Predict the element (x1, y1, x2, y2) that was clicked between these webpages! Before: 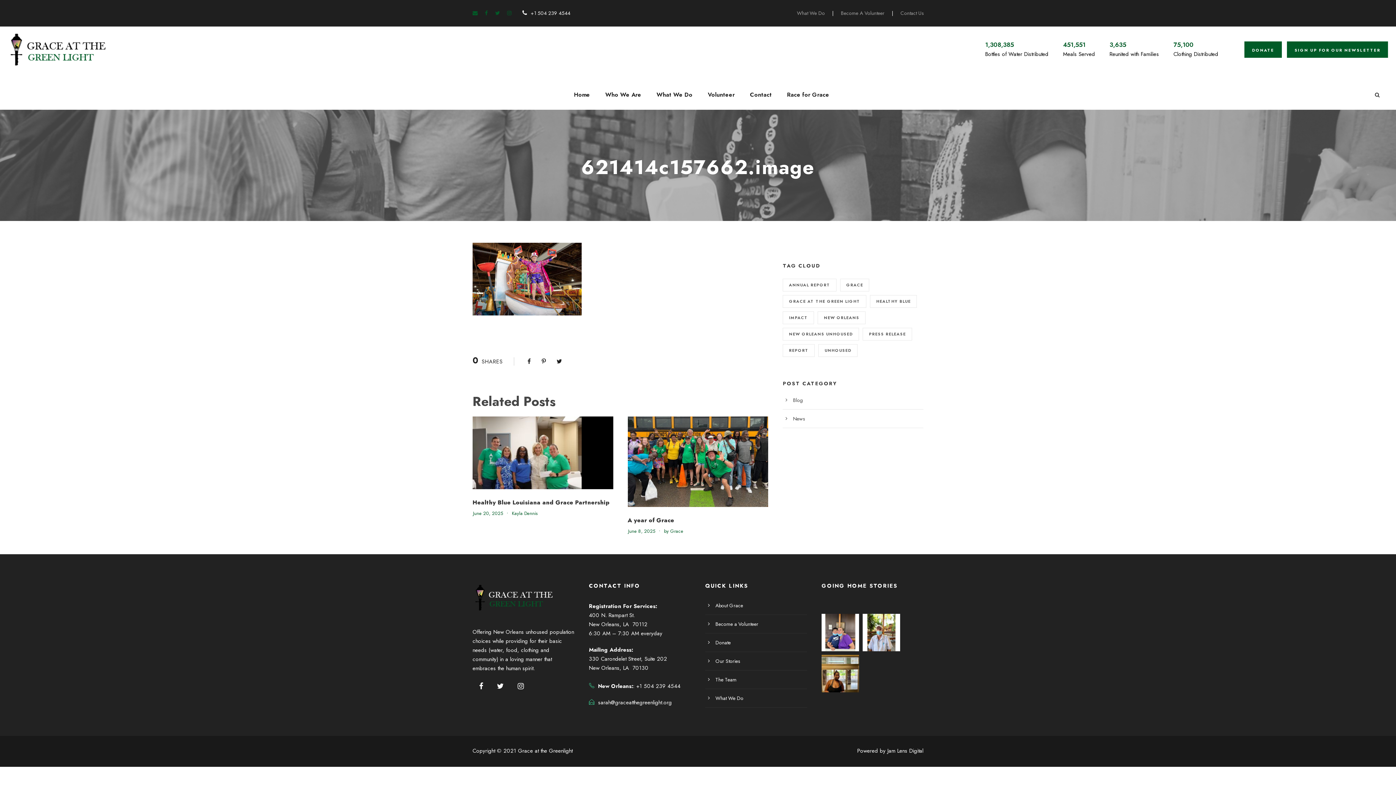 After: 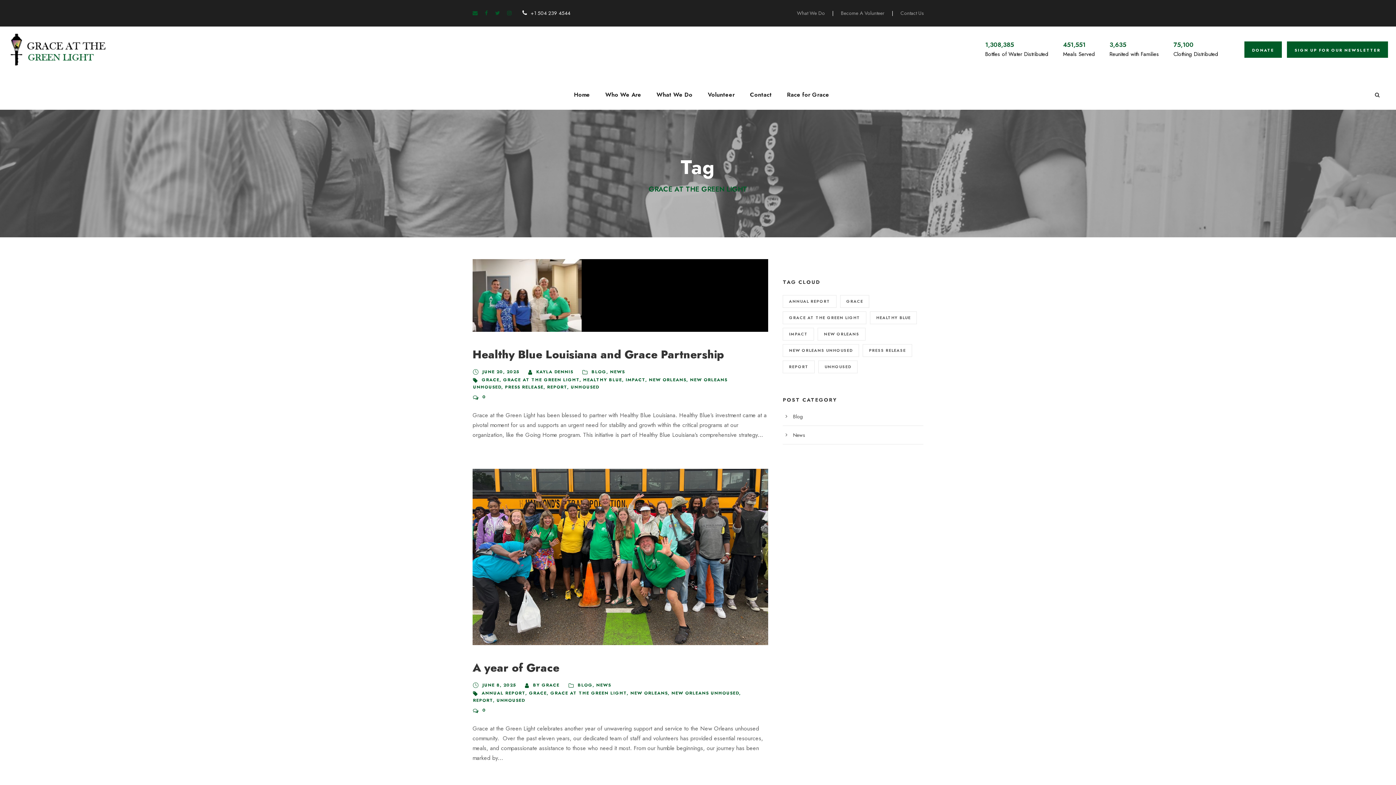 Action: bbox: (783, 295, 866, 307) label: grace at the green light (2 items)